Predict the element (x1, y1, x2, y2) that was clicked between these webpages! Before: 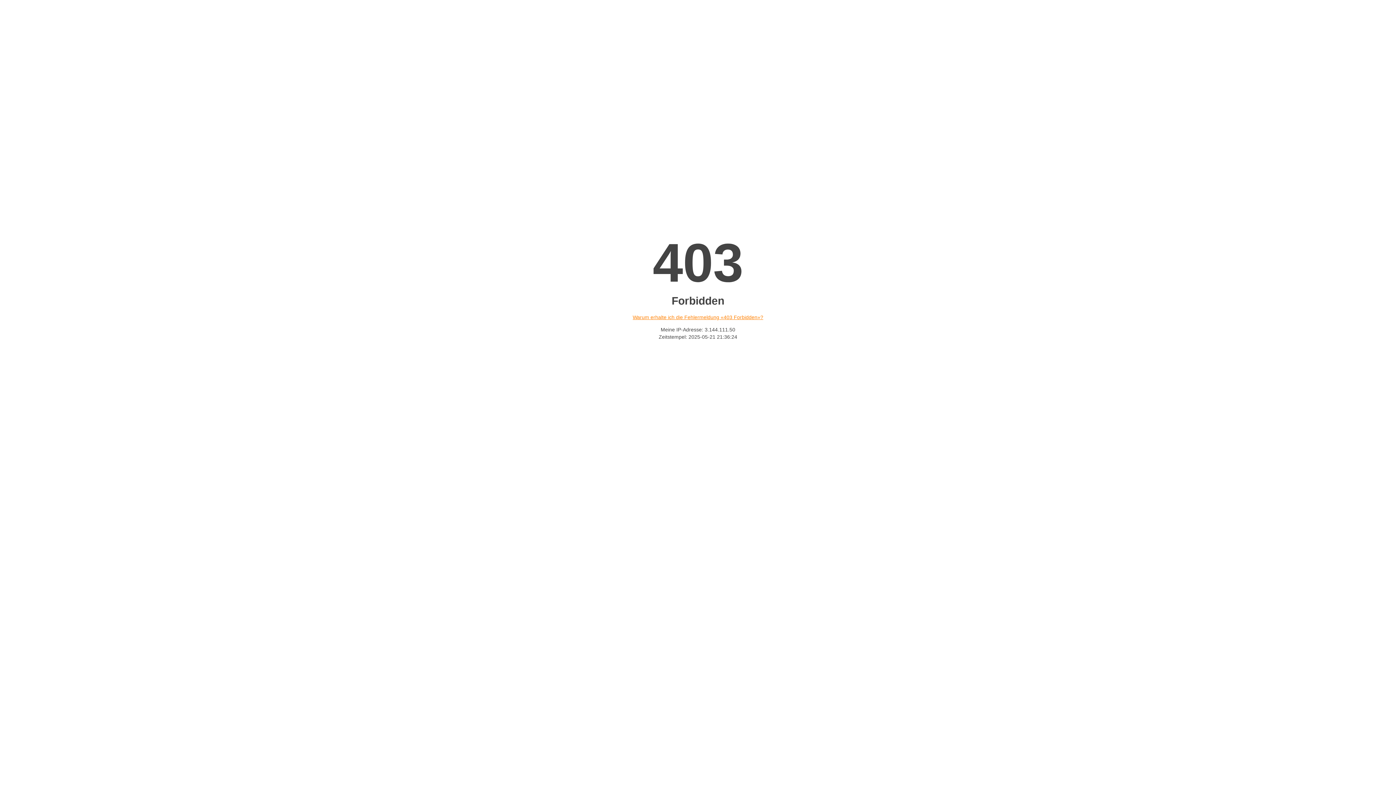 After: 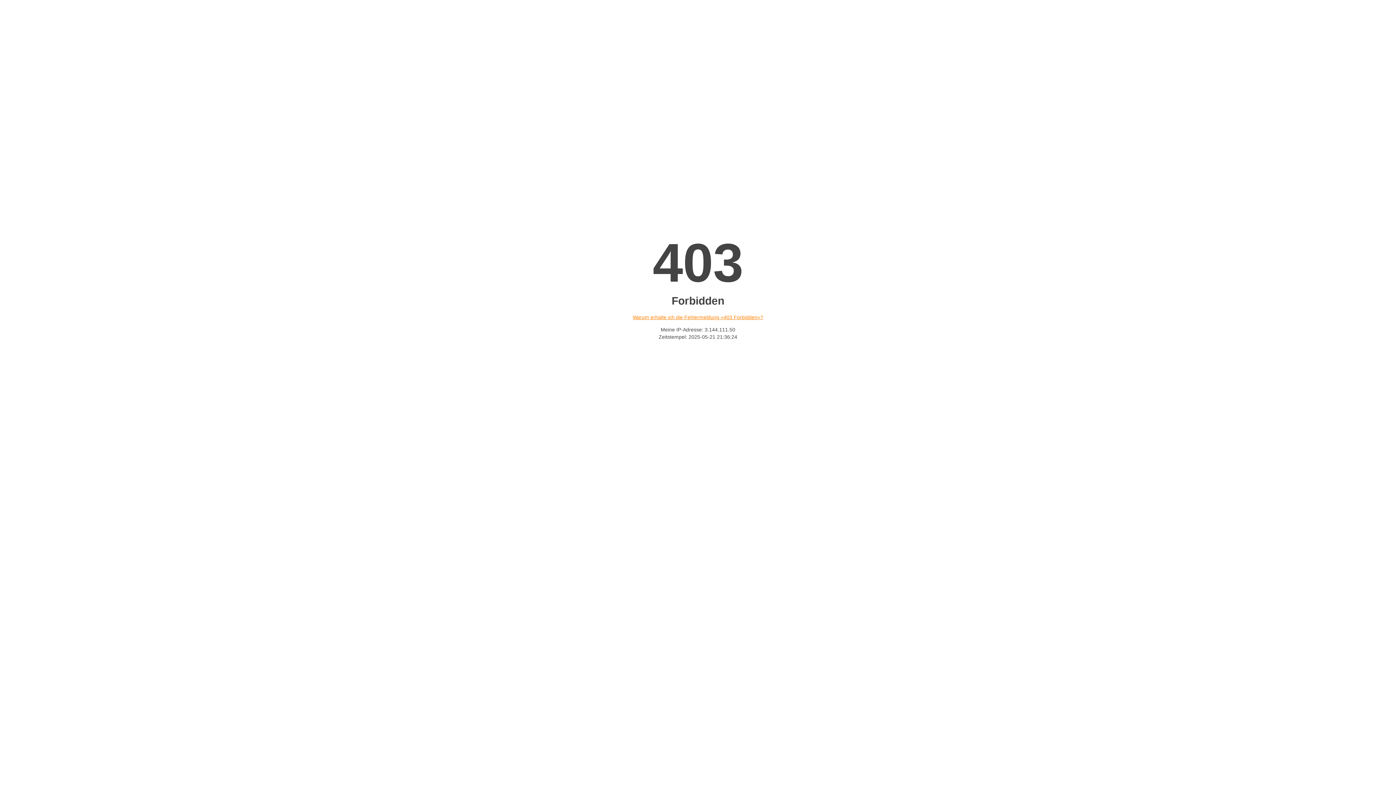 Action: label: Warum erhalte ich die Fehlermeldung «403 Forbidden»? bbox: (632, 314, 763, 320)